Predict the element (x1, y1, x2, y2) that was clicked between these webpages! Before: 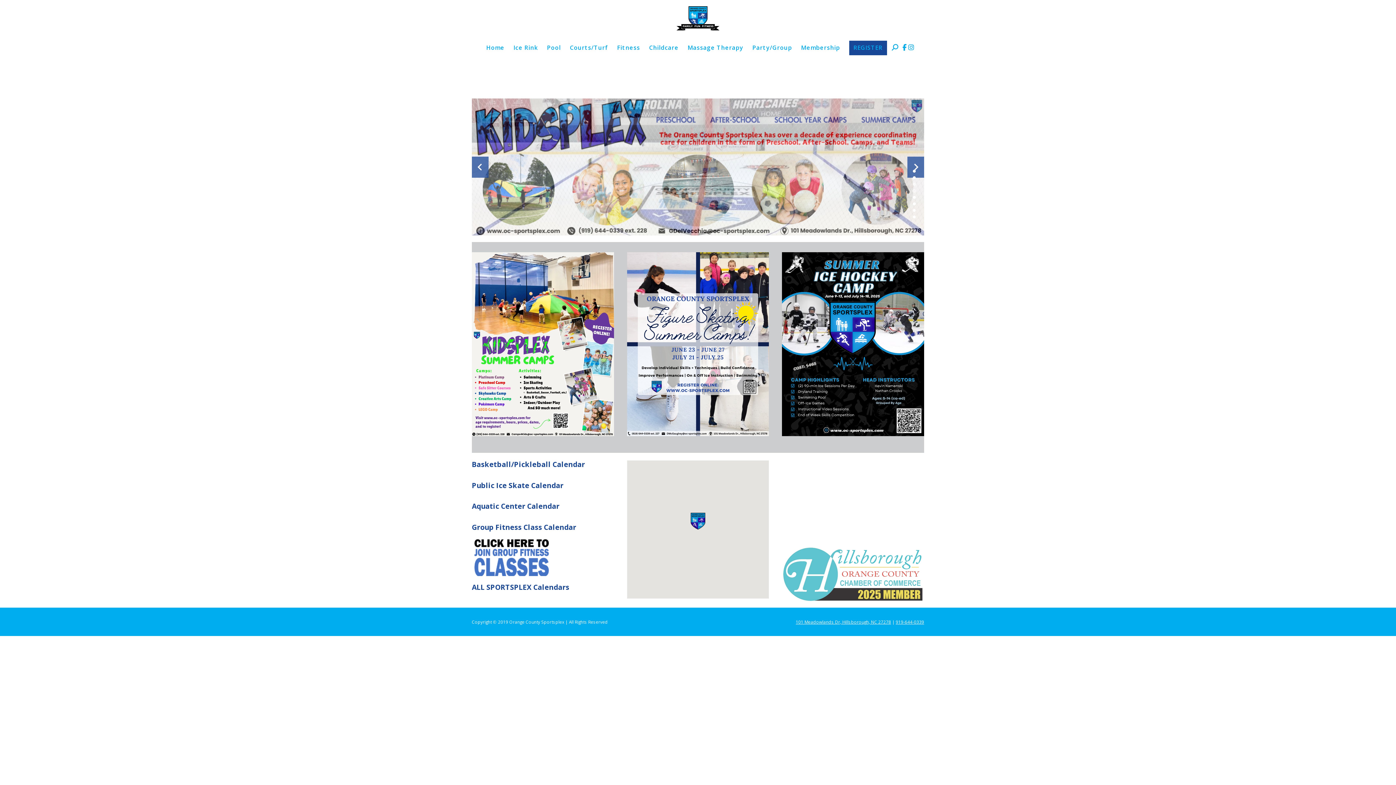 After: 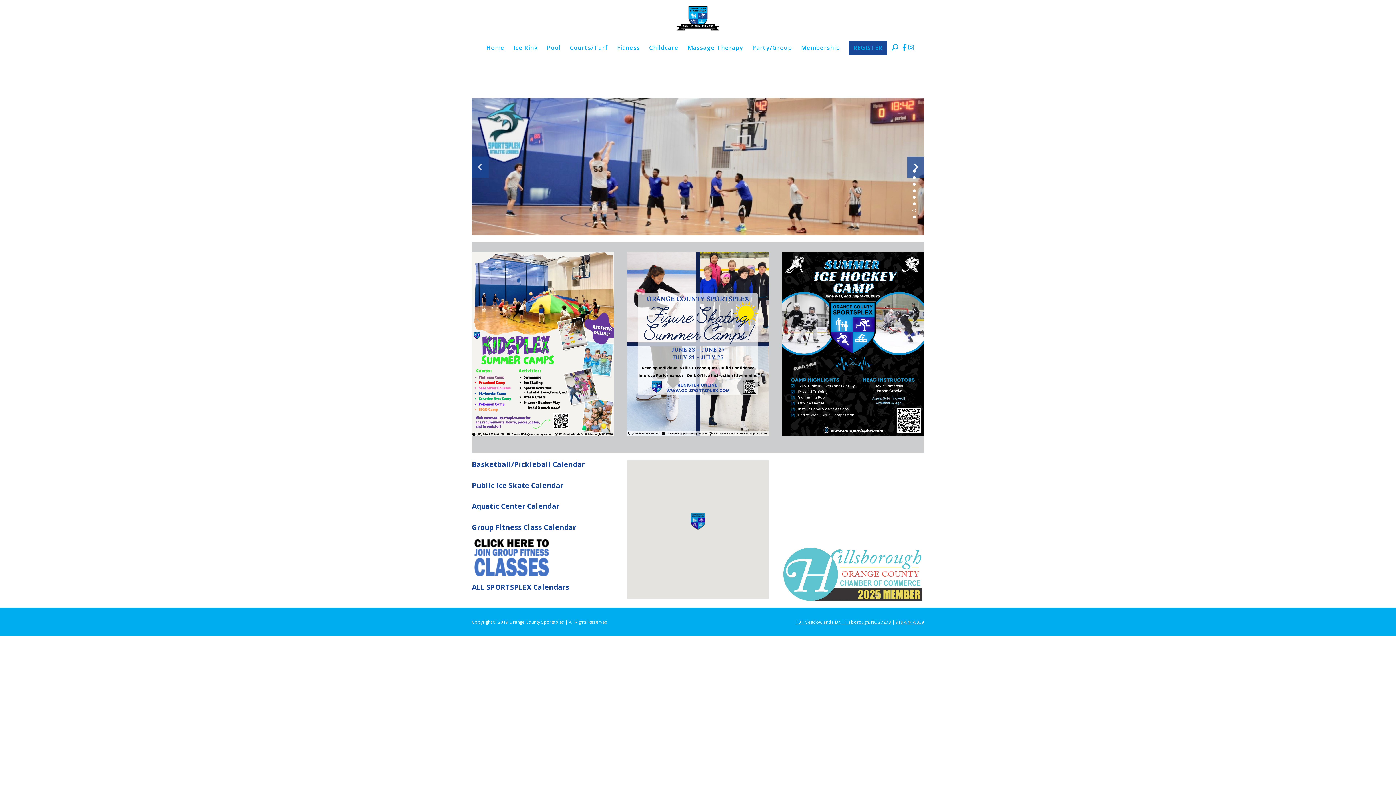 Action: bbox: (909, 186, 916, 193)